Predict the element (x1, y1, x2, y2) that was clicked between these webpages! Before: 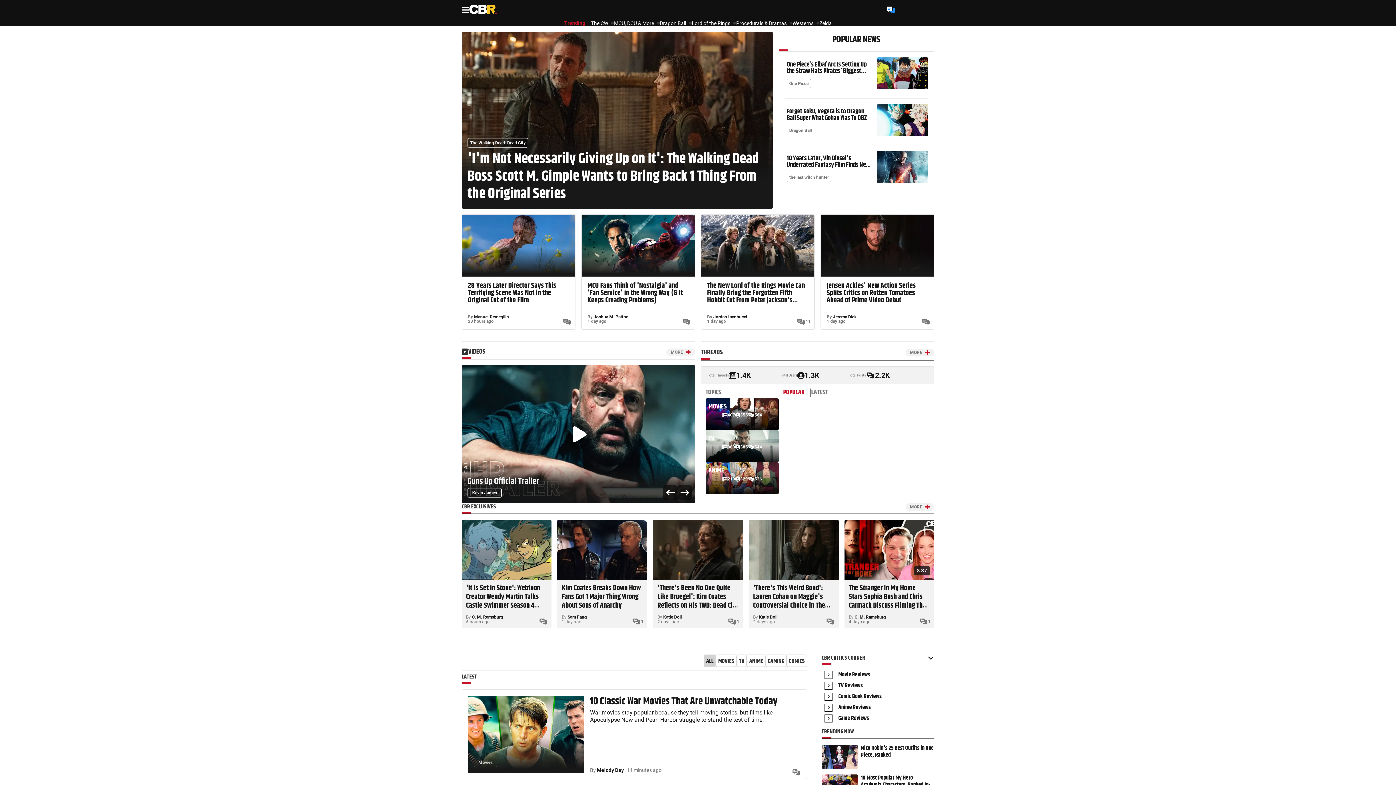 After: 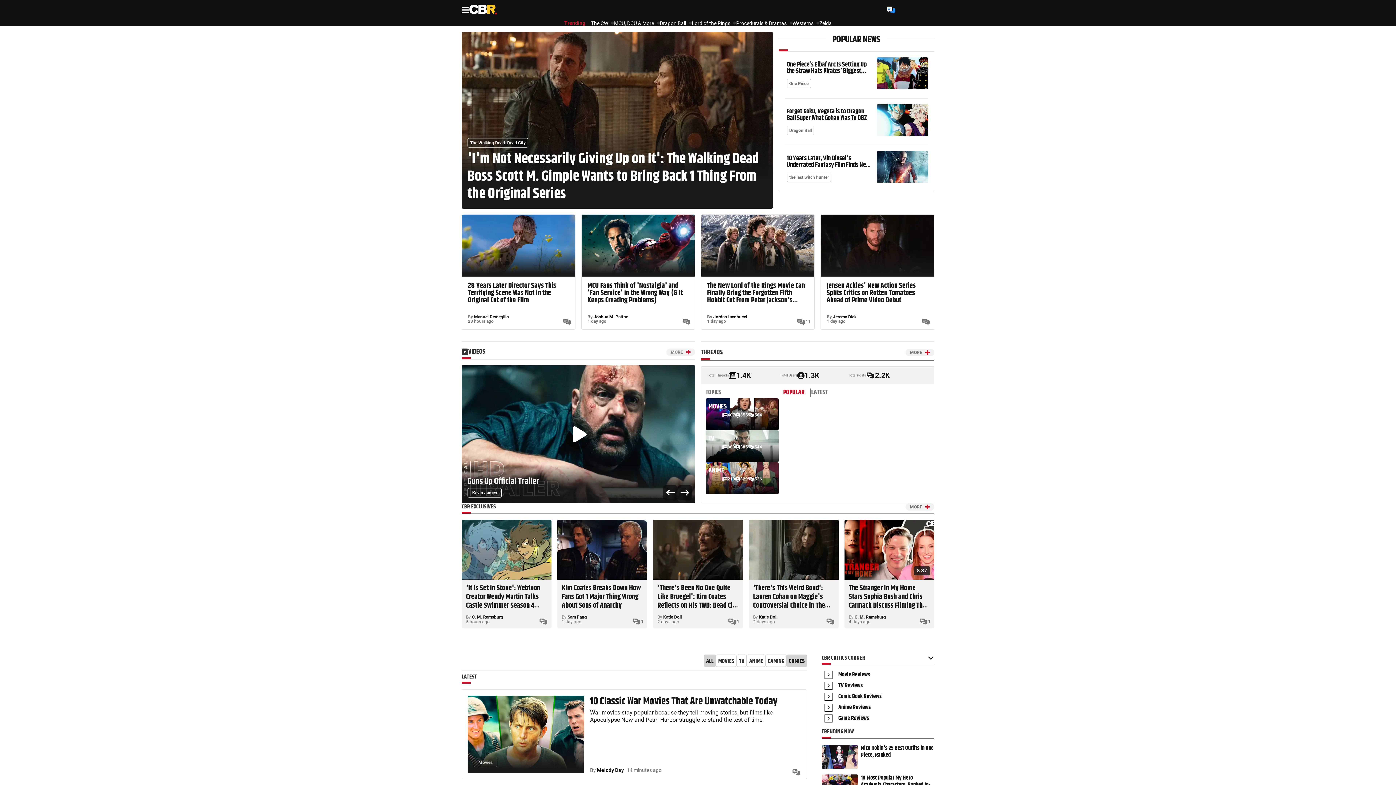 Action: bbox: (786, 654, 807, 667) label: COMICS